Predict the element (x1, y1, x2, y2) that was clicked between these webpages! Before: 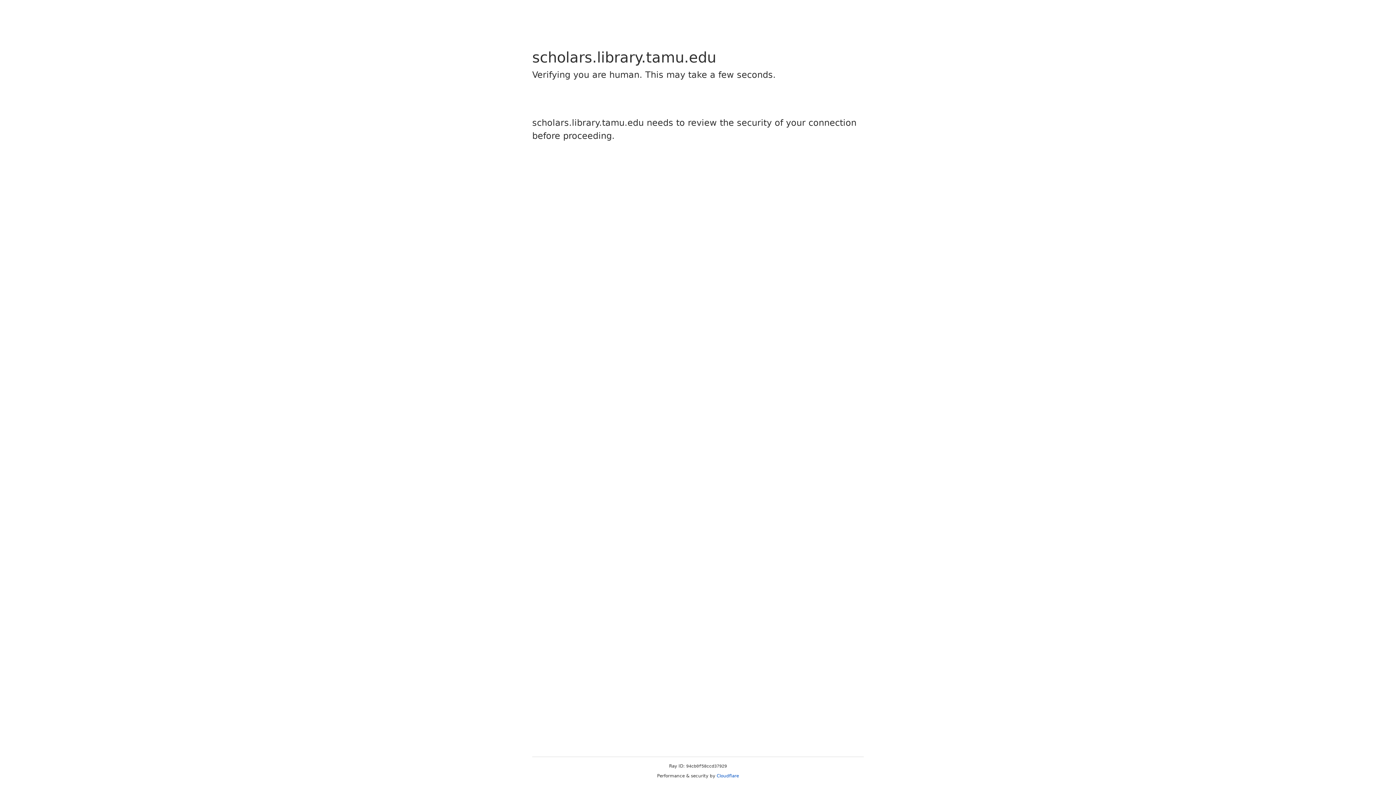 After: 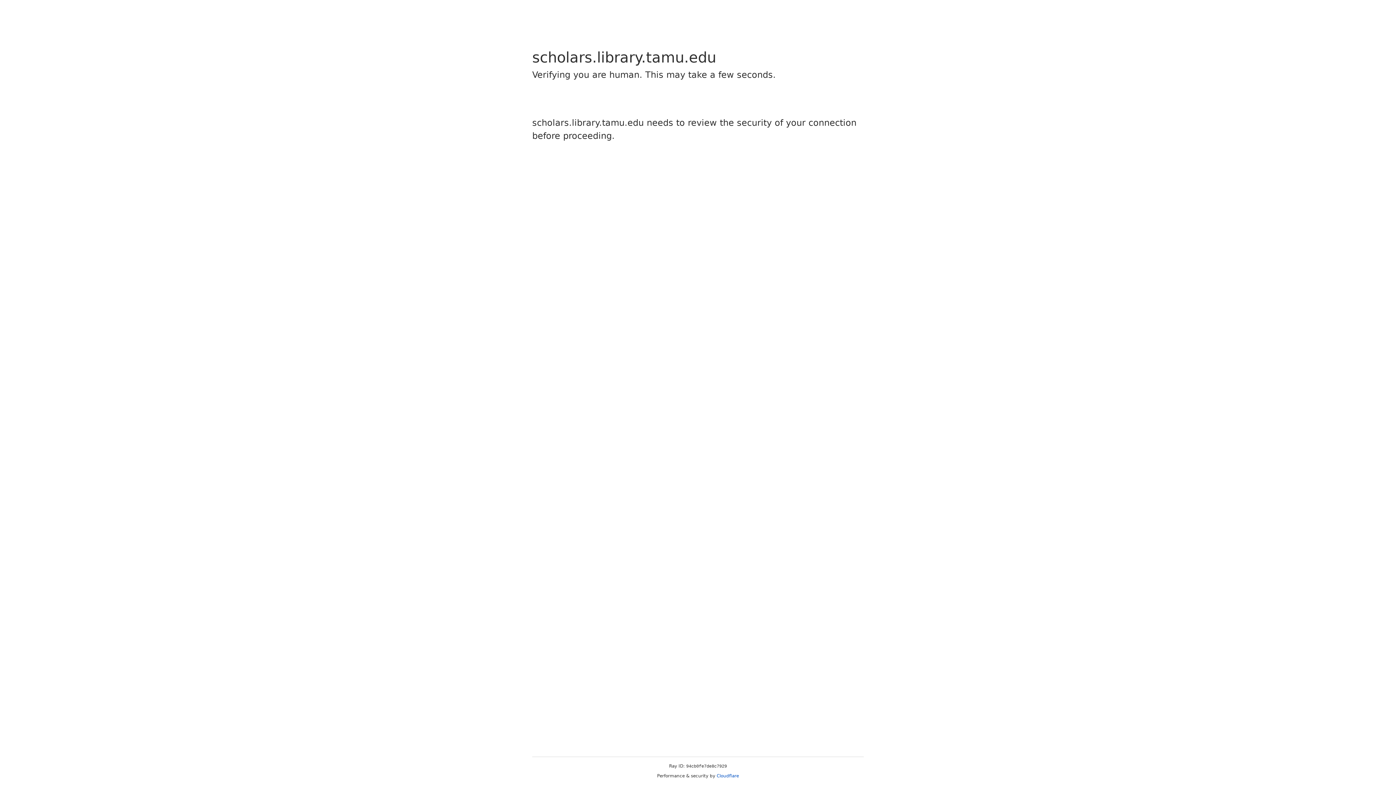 Action: bbox: (716, 773, 739, 778) label: Cloudflare